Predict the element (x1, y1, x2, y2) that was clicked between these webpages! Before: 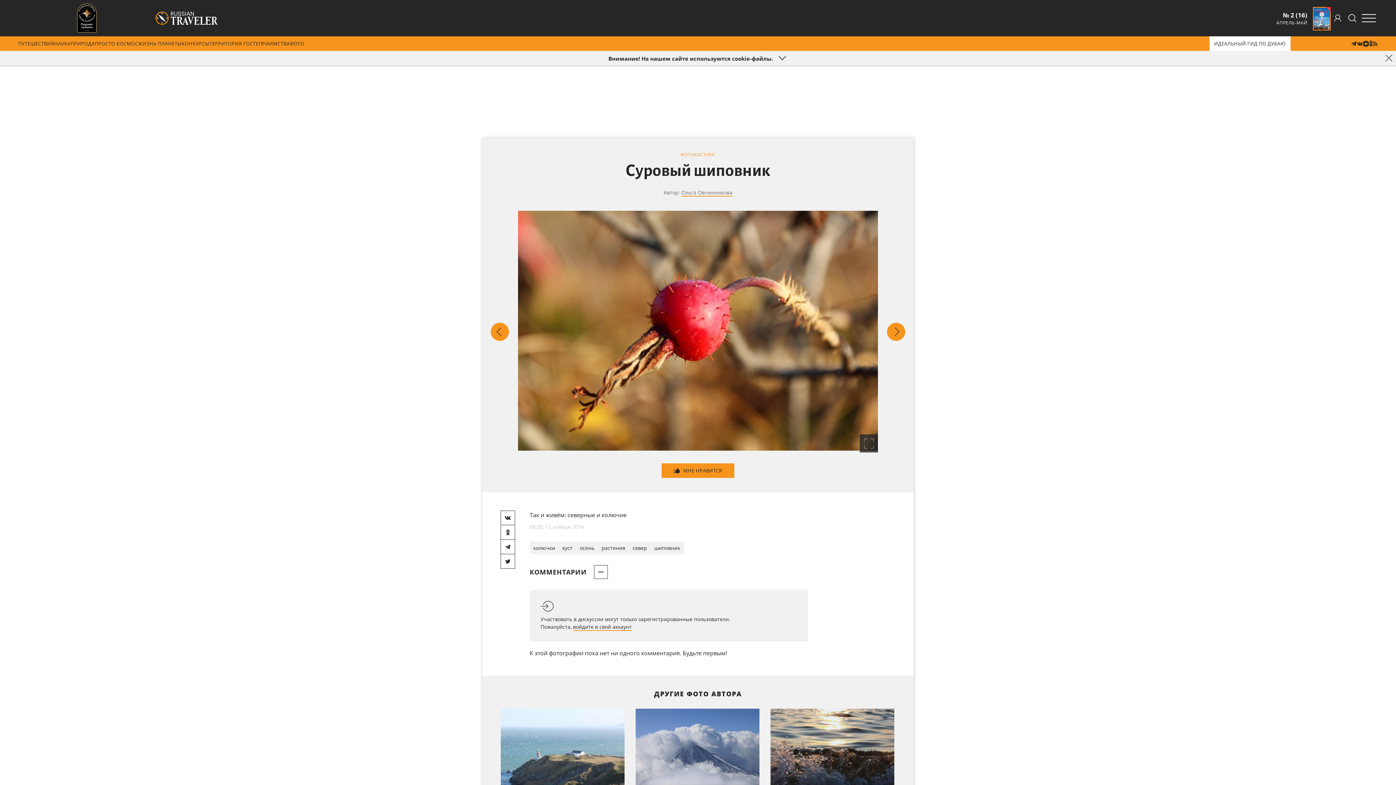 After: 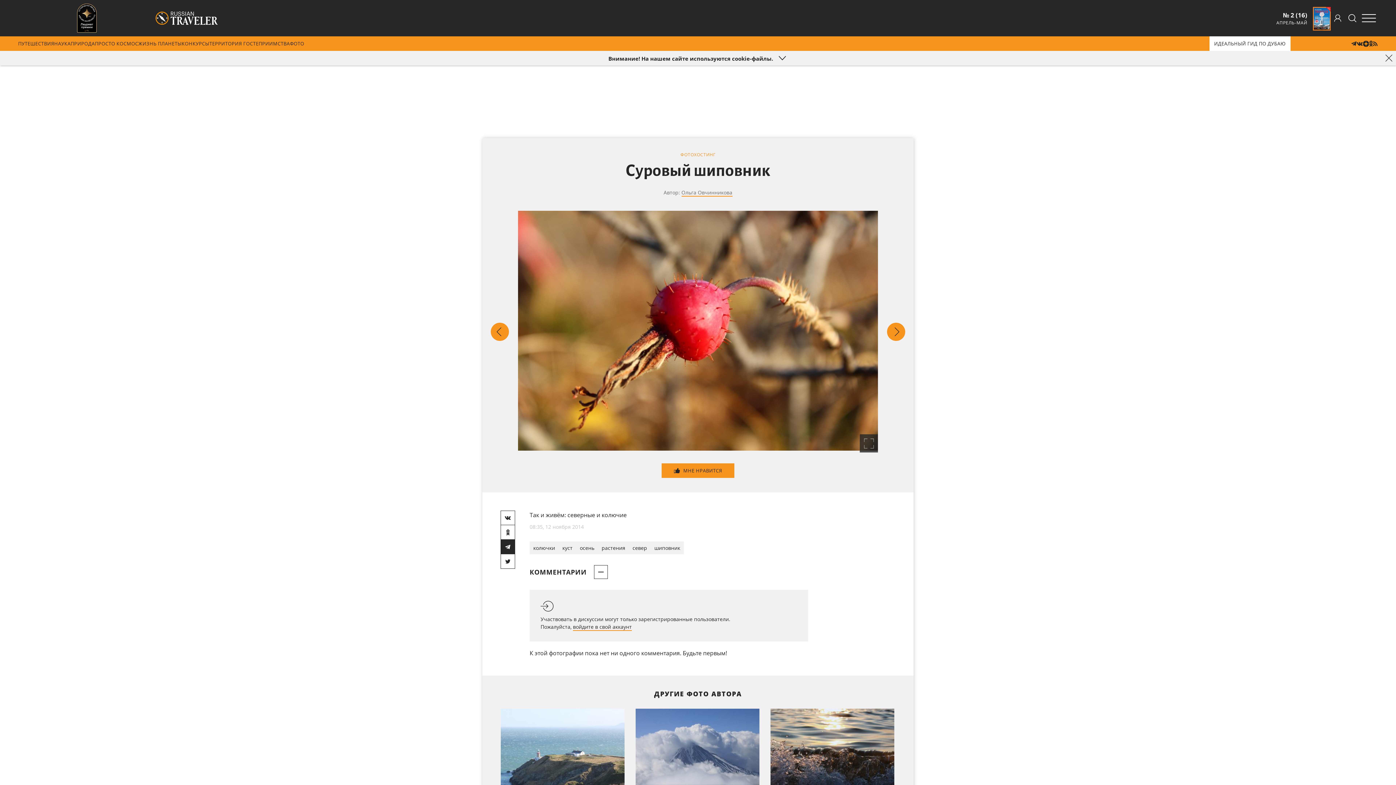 Action: bbox: (500, 540, 515, 554)